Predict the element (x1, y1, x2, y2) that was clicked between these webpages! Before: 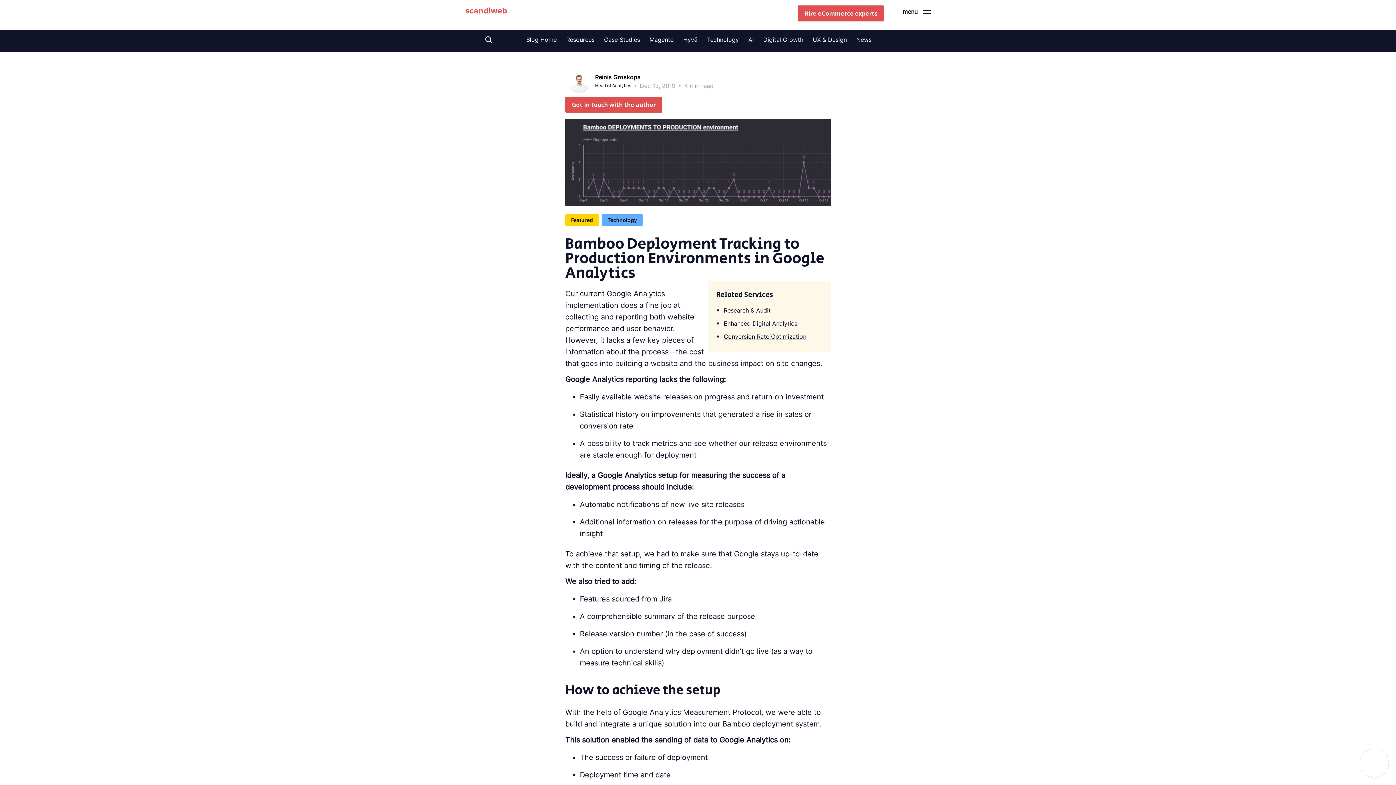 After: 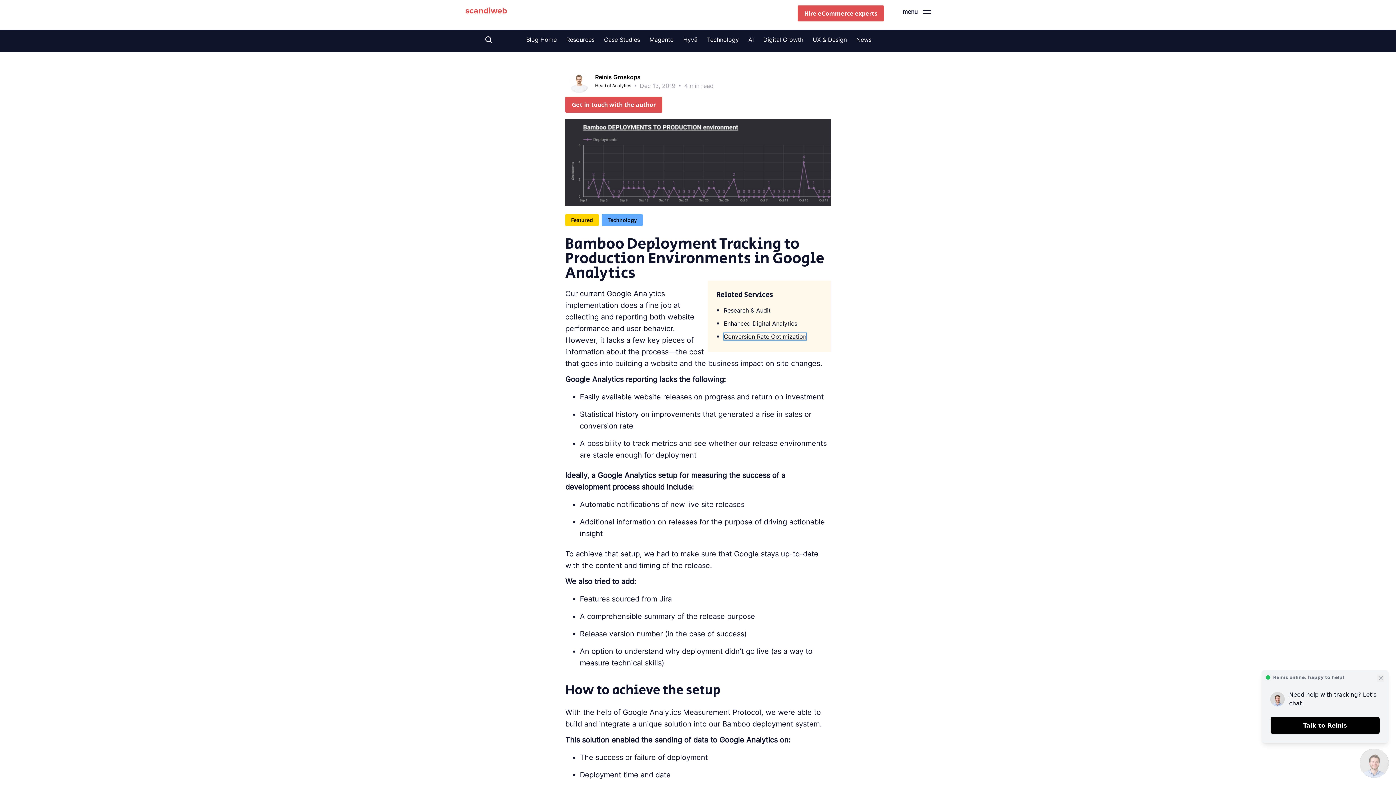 Action: label: Conversion Rate Optimization bbox: (724, 333, 806, 340)